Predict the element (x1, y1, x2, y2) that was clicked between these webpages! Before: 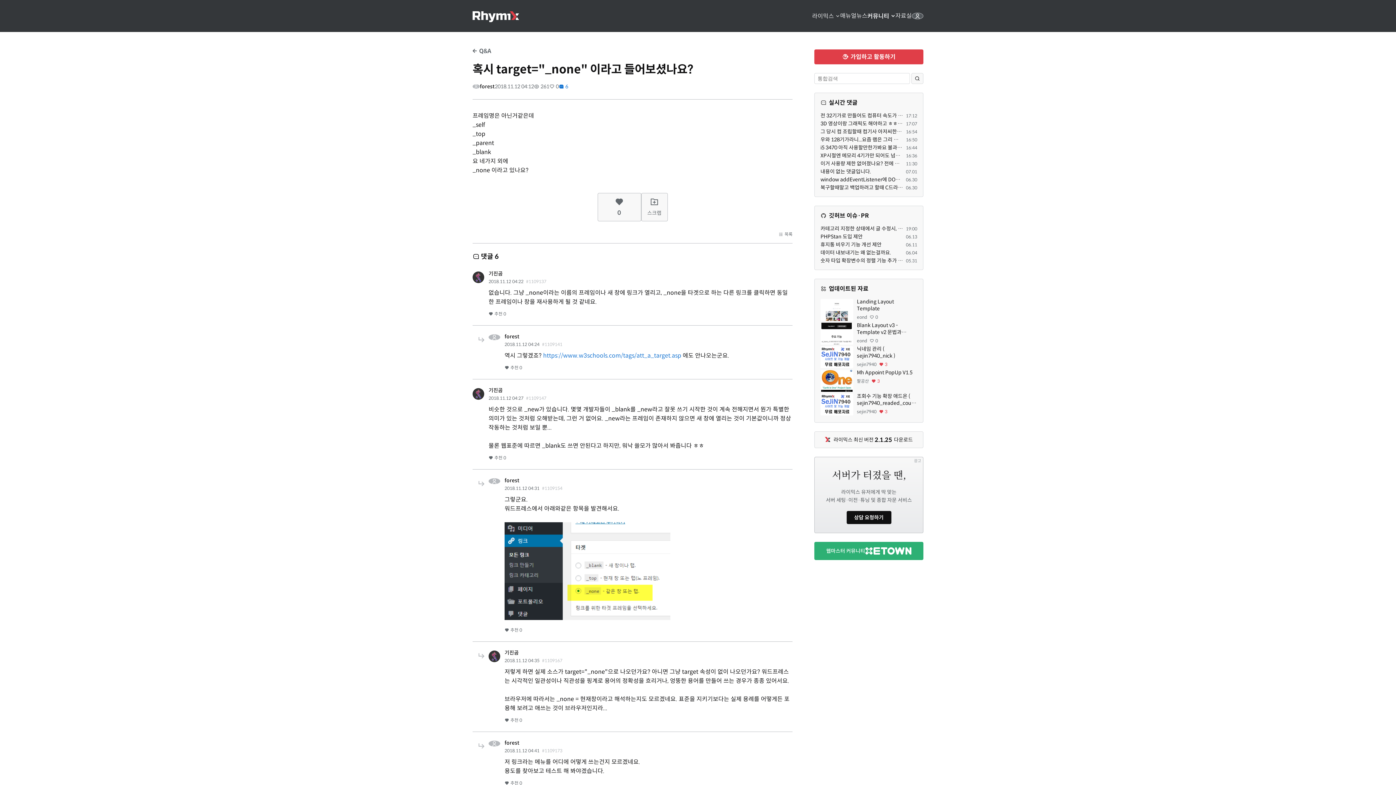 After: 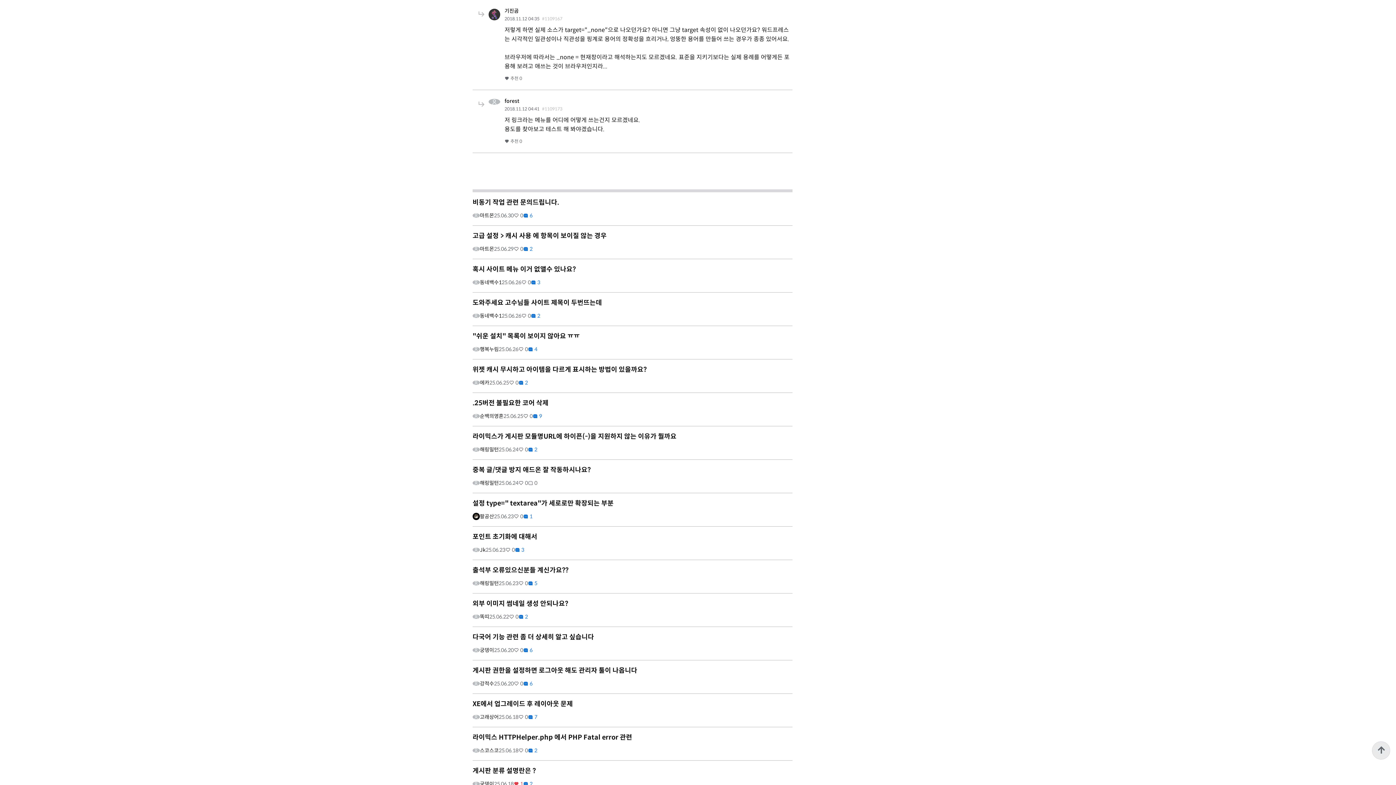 Action: bbox: (542, 657, 562, 664) label: #1109167